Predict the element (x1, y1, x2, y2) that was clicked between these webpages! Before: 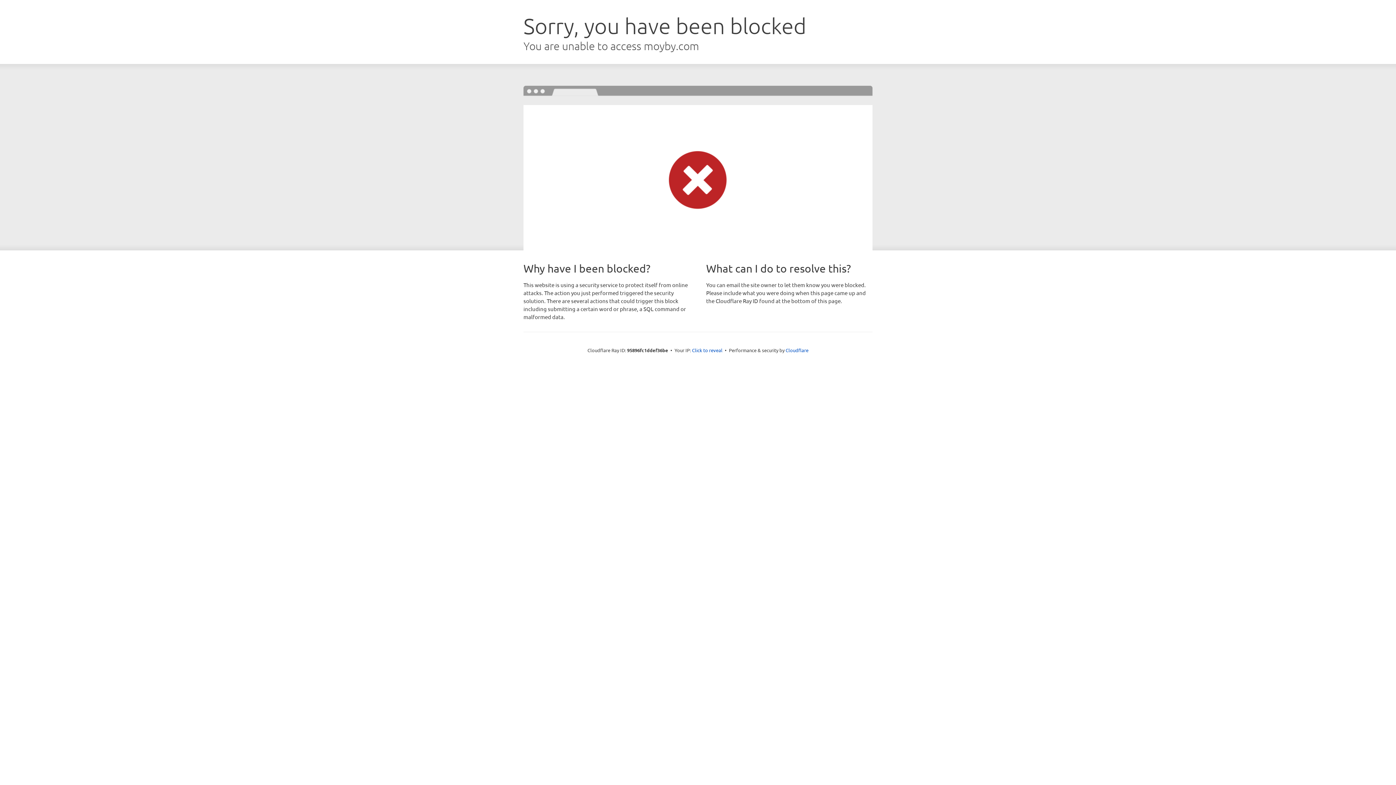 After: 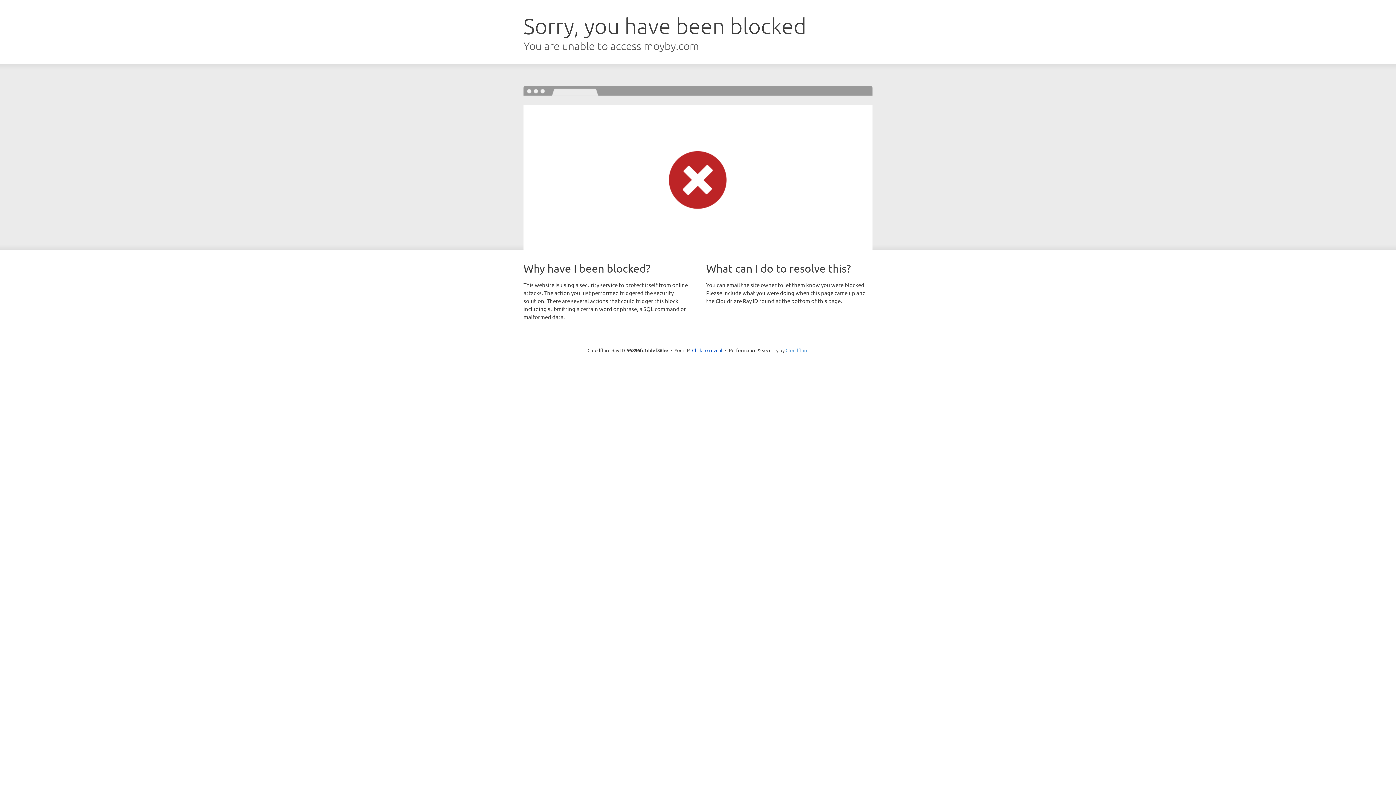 Action: label: Cloudflare bbox: (785, 347, 808, 353)